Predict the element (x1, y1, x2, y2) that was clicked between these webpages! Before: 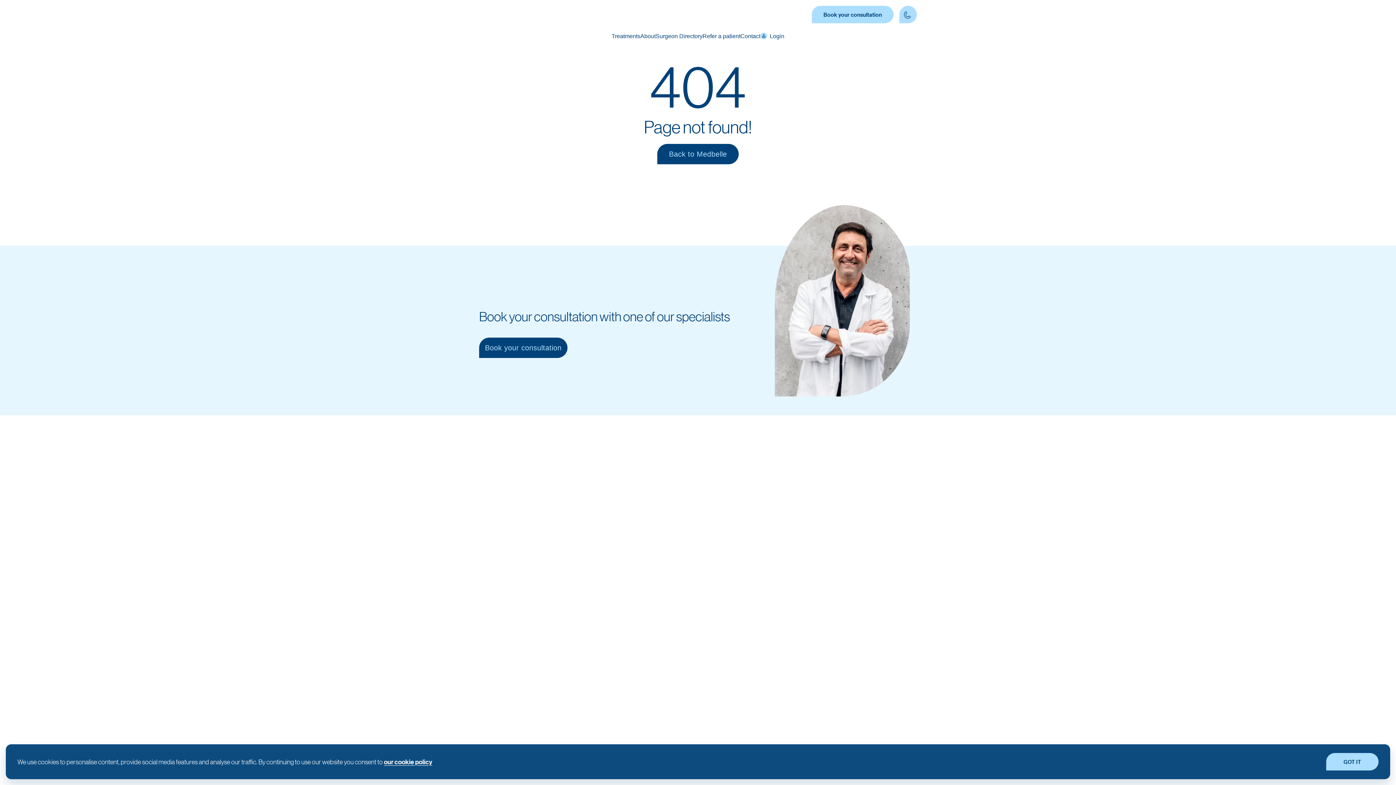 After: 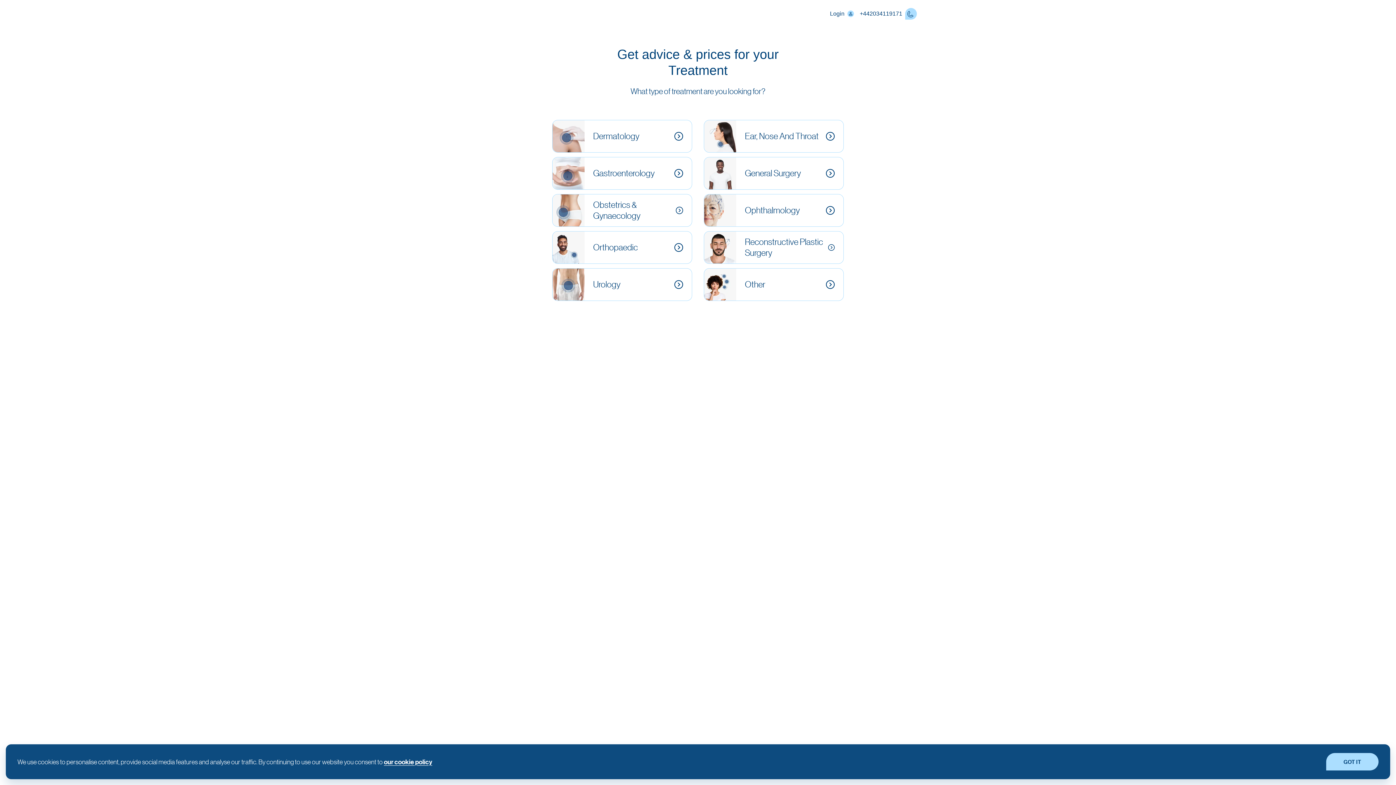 Action: bbox: (479, 337, 567, 358) label: Book your consultation